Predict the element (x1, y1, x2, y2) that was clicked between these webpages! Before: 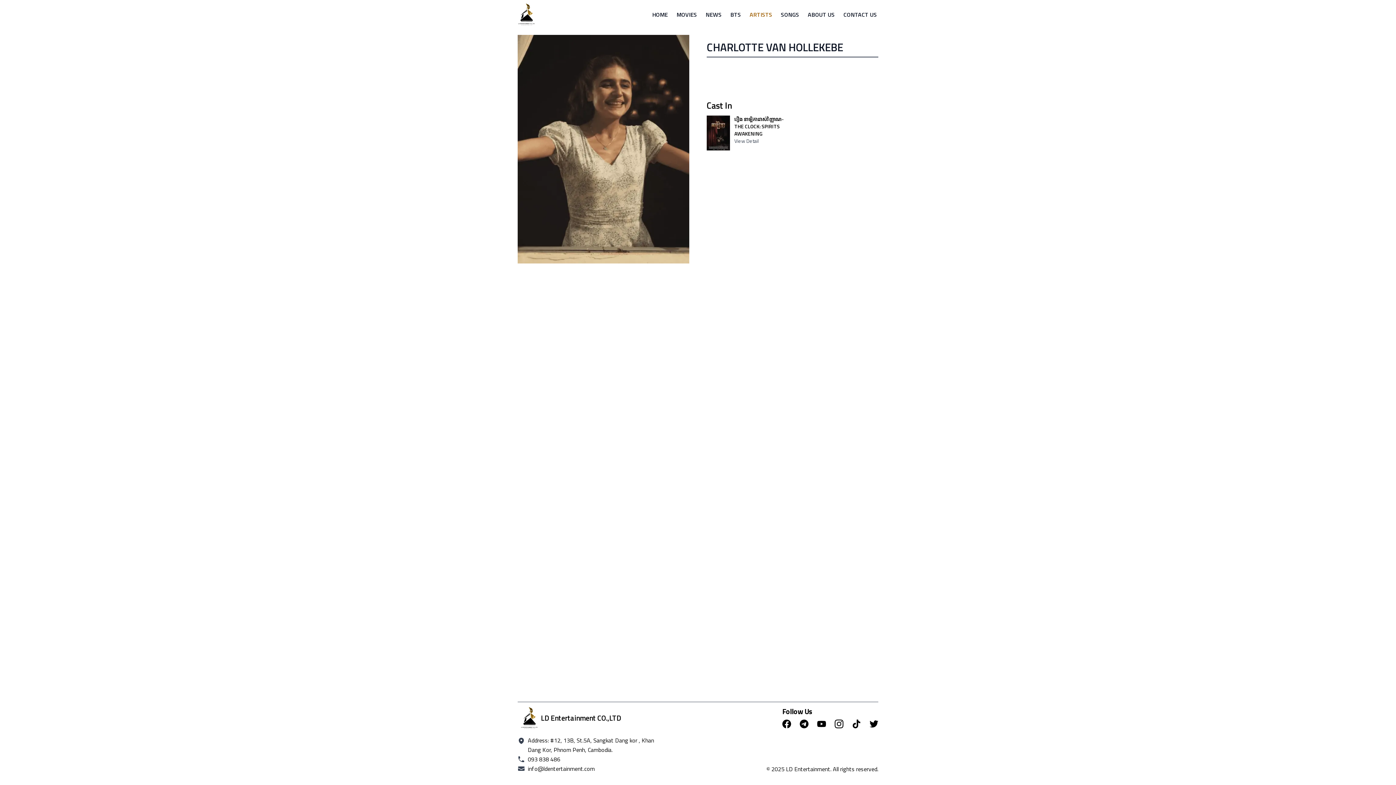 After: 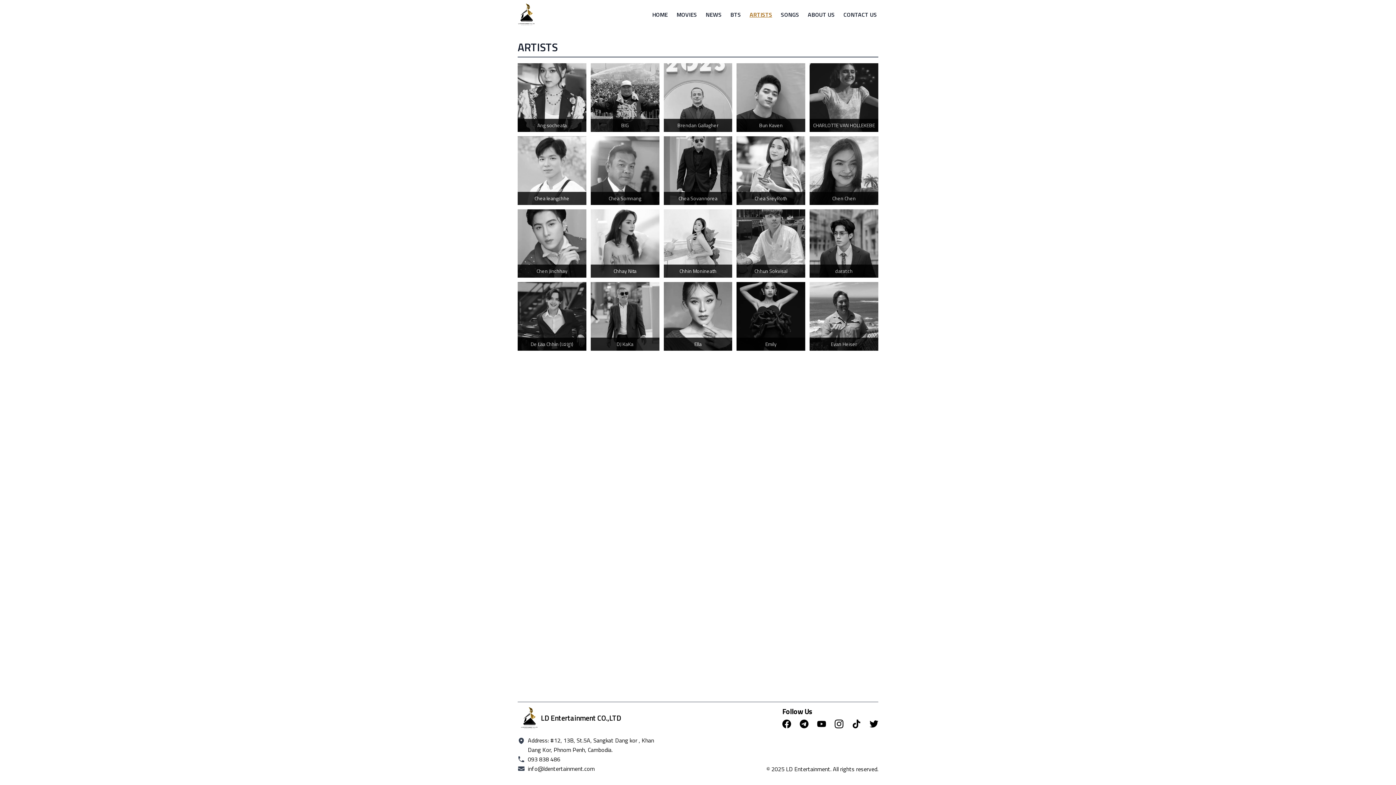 Action: bbox: (745, 7, 776, 21) label: ARTISTS